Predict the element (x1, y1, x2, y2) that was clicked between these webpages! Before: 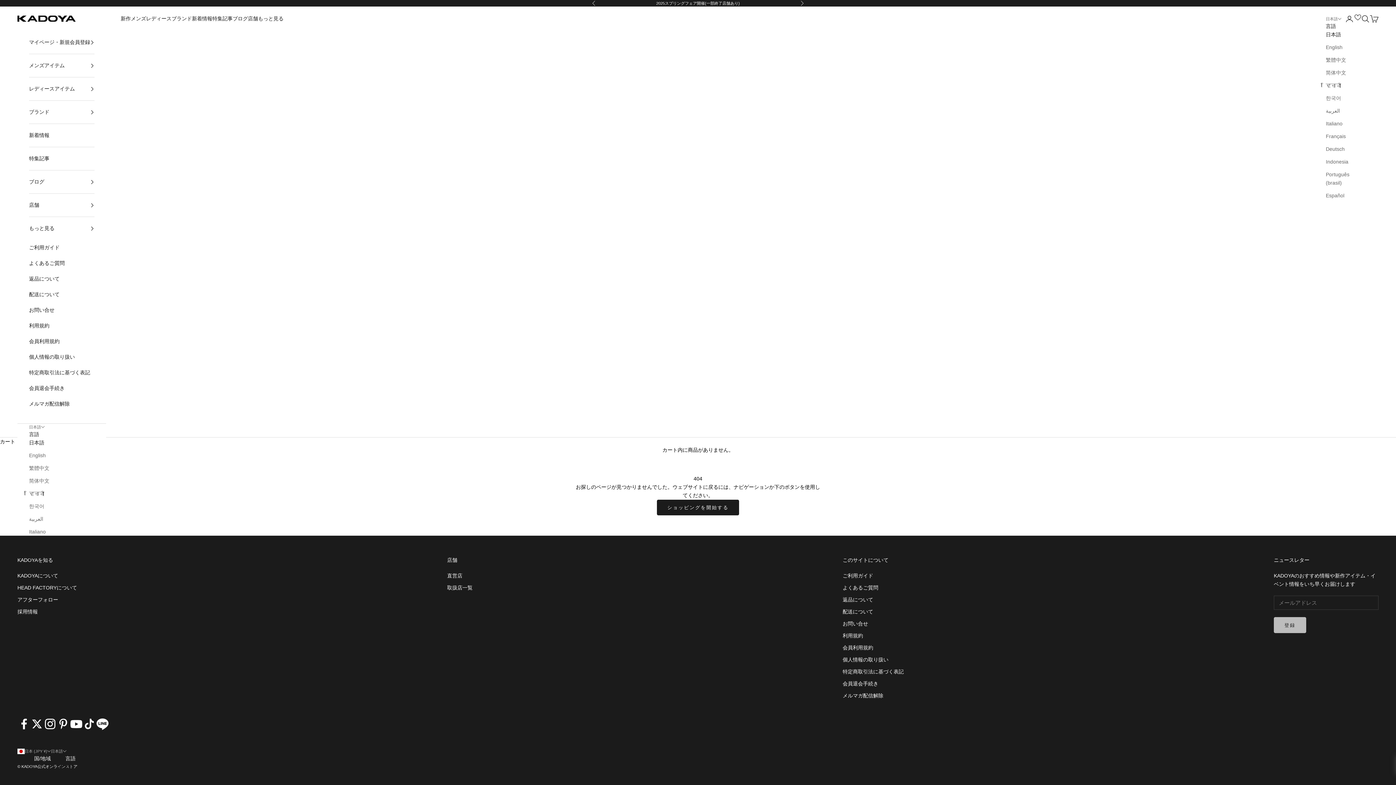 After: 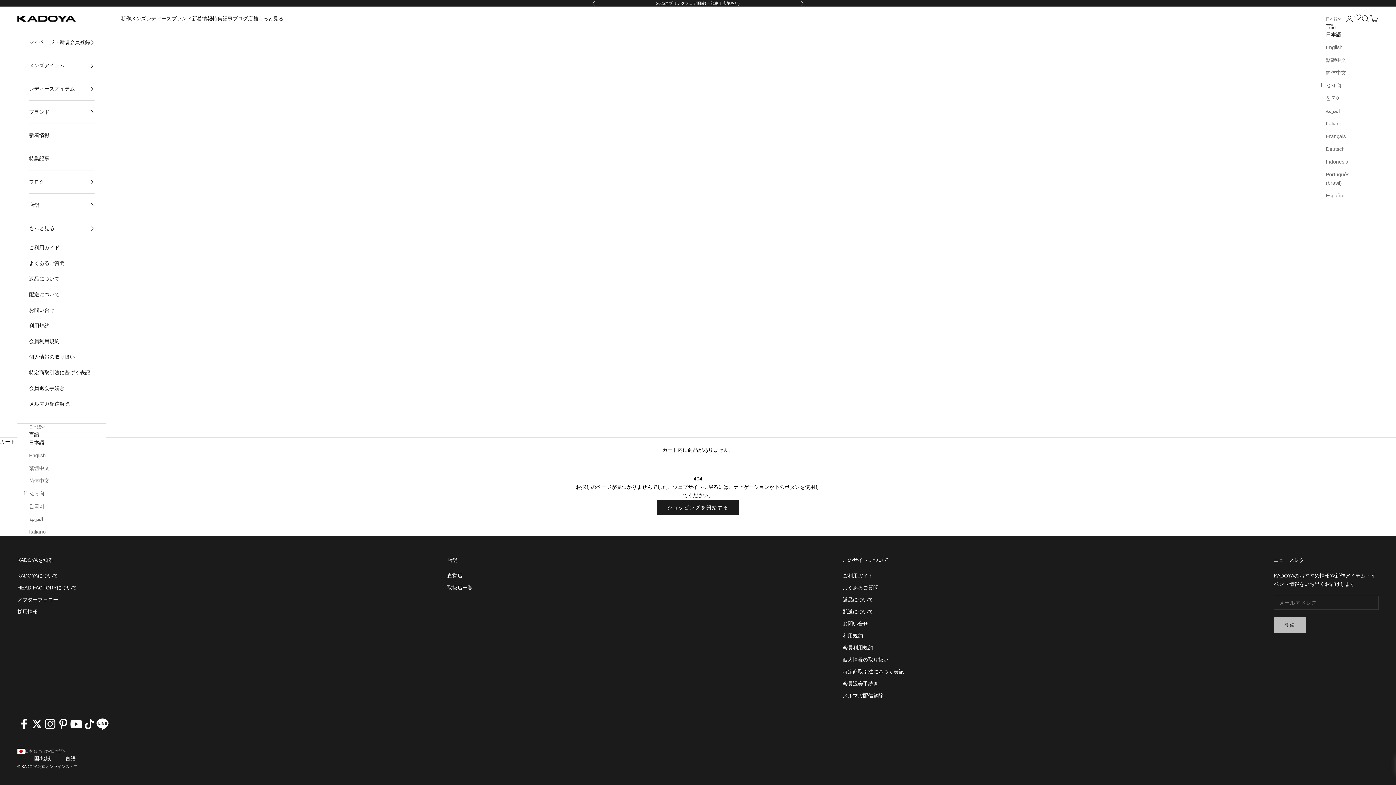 Action: bbox: (30, 717, 43, 731) label: フォローはこちらTwitter